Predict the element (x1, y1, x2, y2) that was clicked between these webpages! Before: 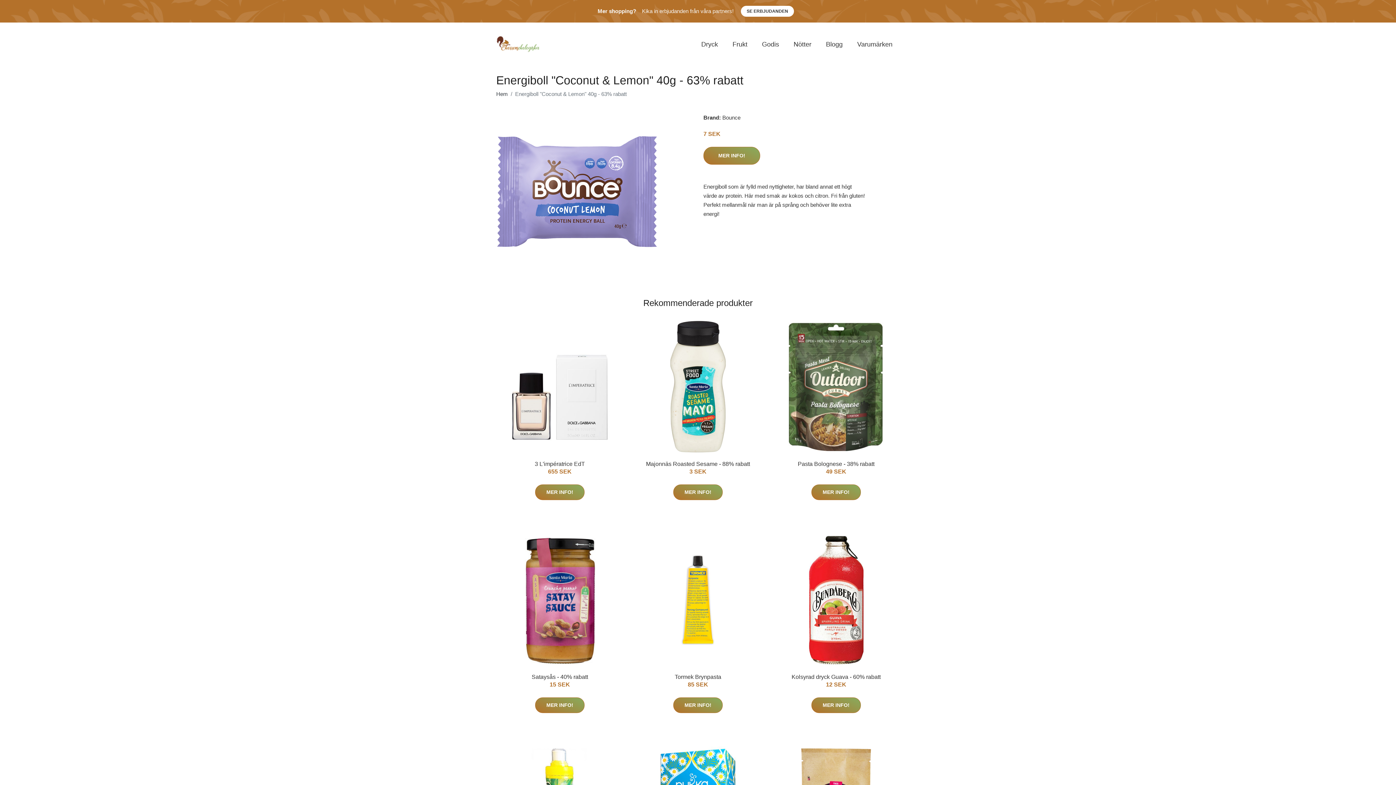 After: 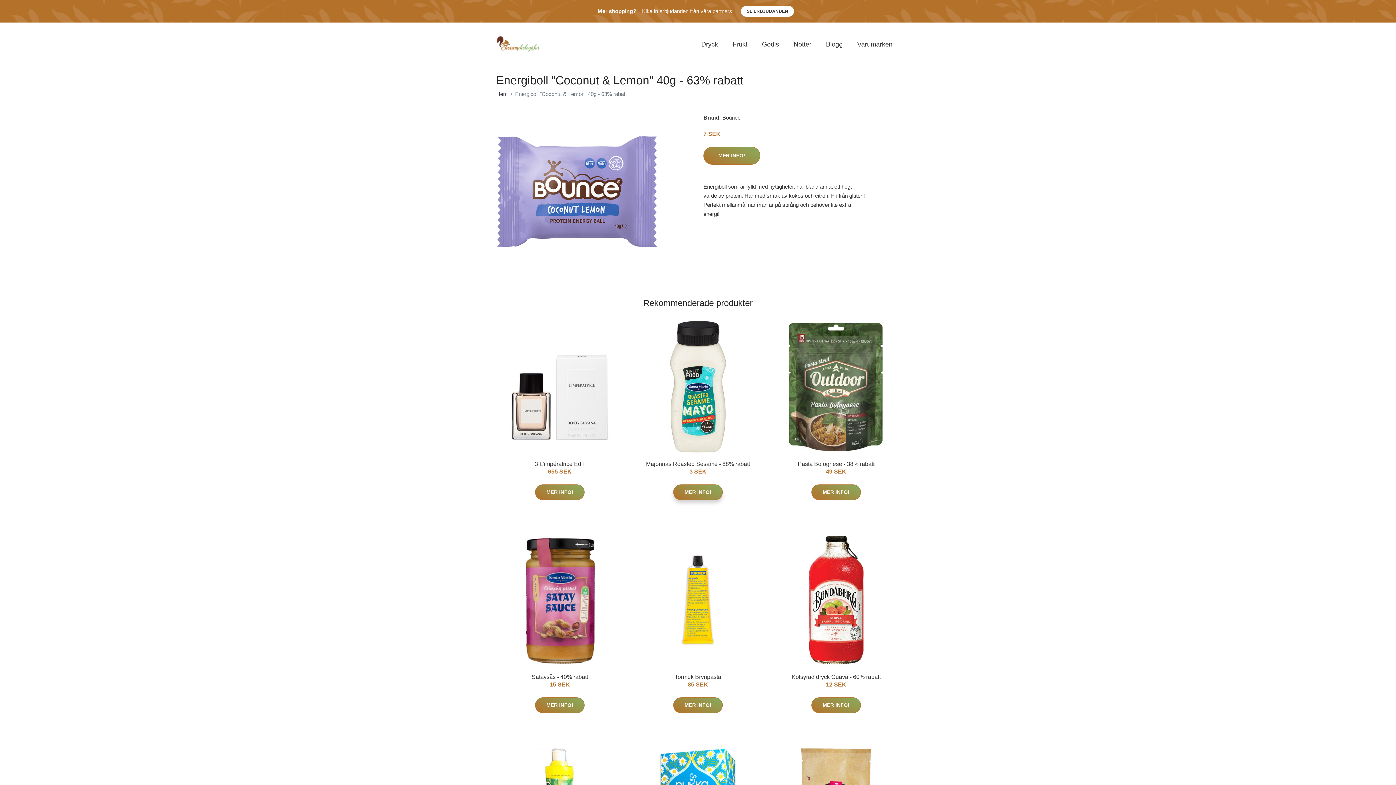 Action: bbox: (673, 484, 722, 500) label: MER INFO!